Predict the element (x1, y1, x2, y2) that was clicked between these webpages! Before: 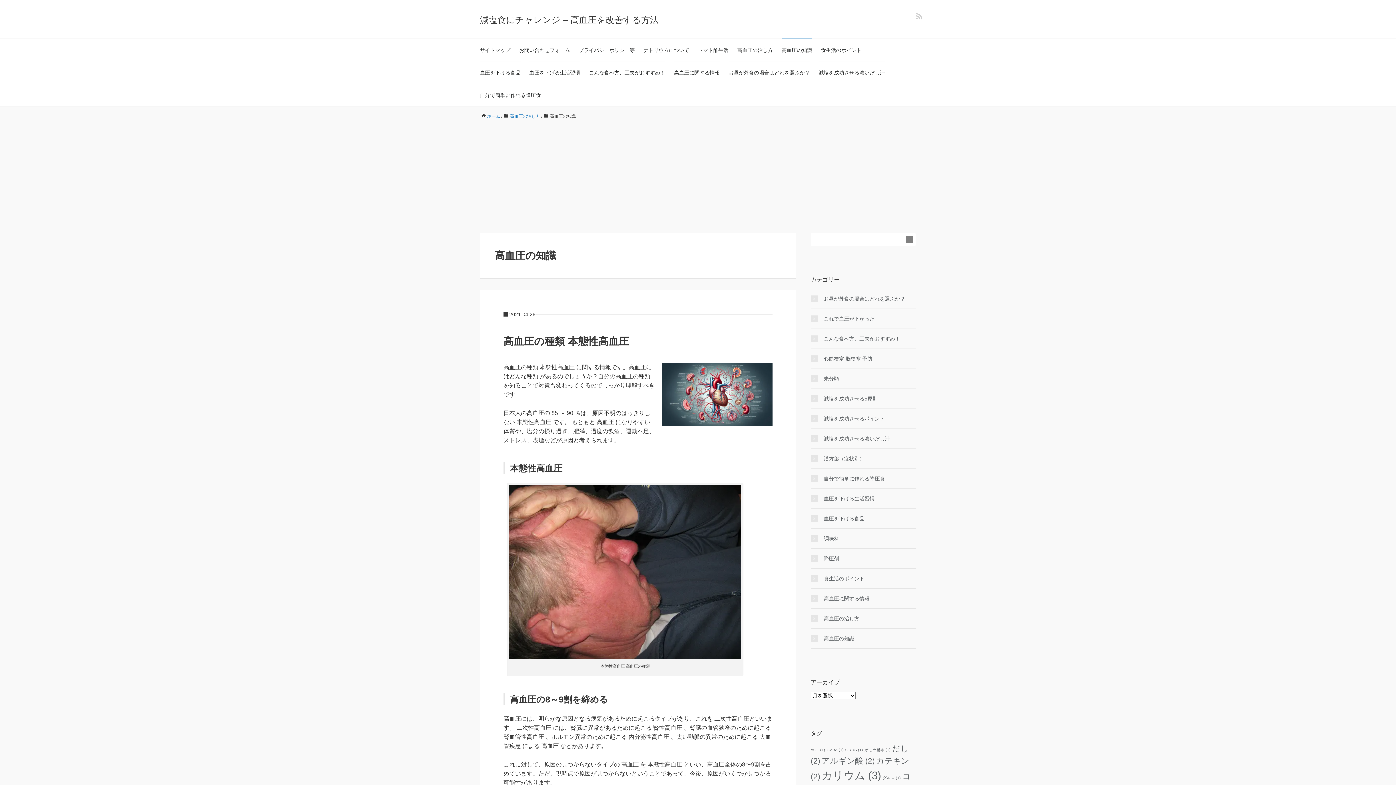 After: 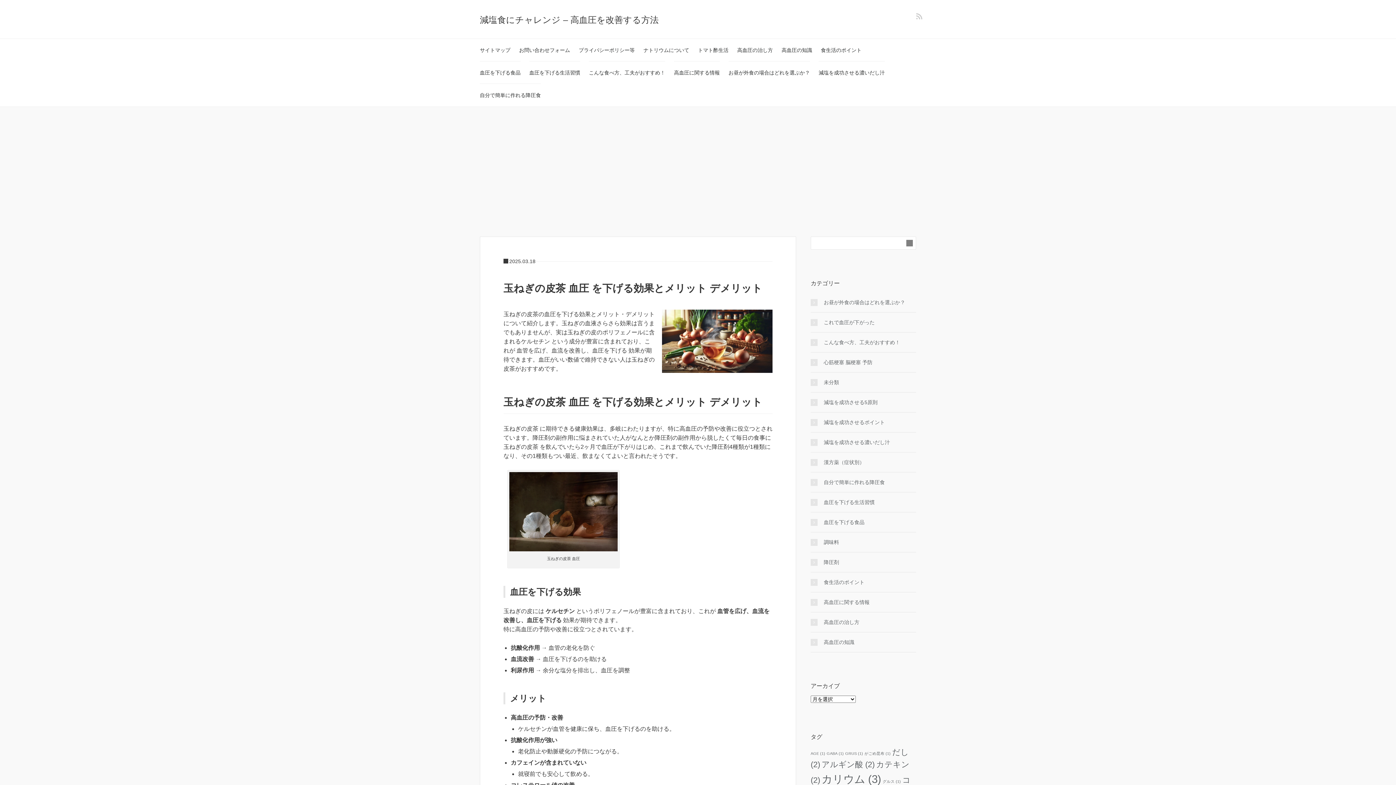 Action: label: 減塩食にチャレンジ – 高血圧を改善する方法 bbox: (480, 14, 658, 24)